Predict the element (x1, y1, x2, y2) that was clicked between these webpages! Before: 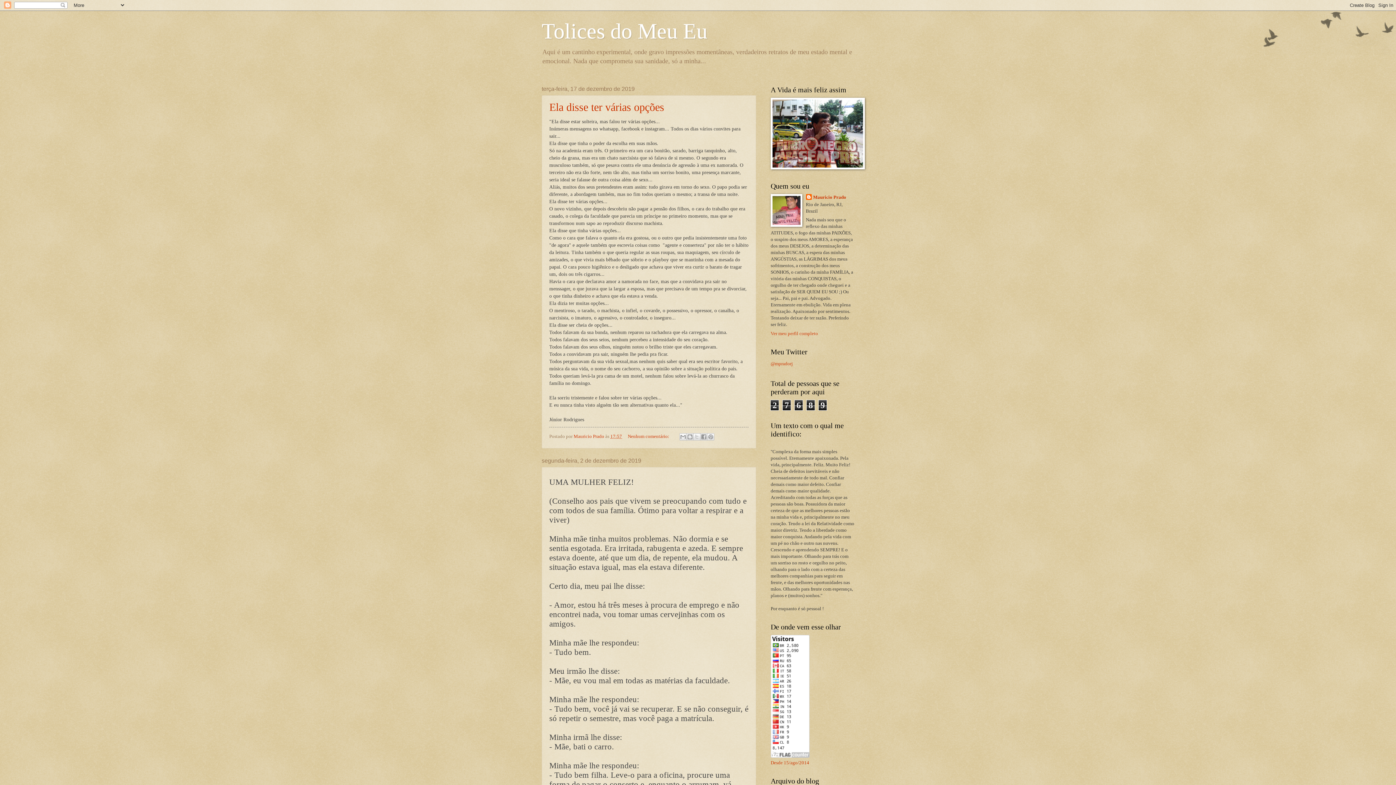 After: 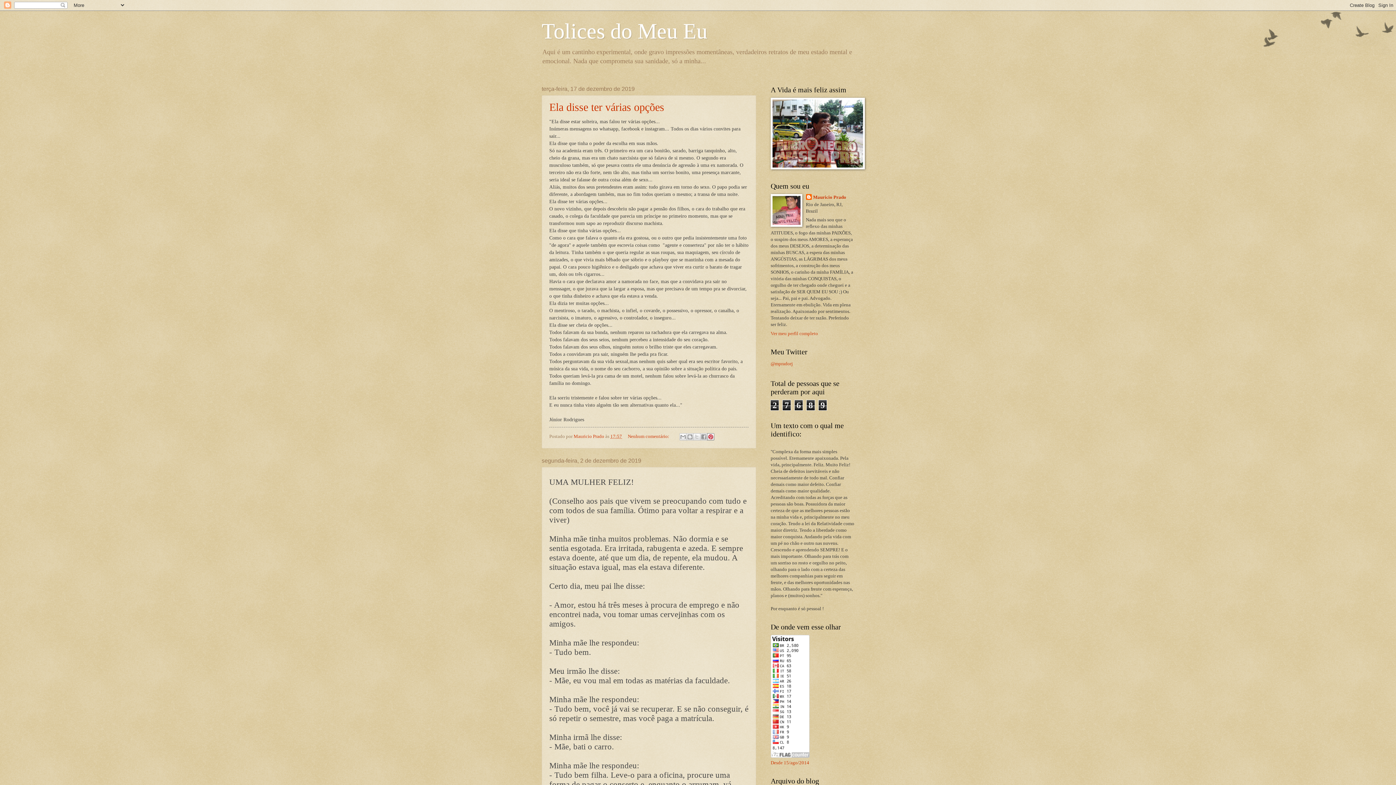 Action: bbox: (707, 433, 714, 440) label: Compartilhar com o Pinterest